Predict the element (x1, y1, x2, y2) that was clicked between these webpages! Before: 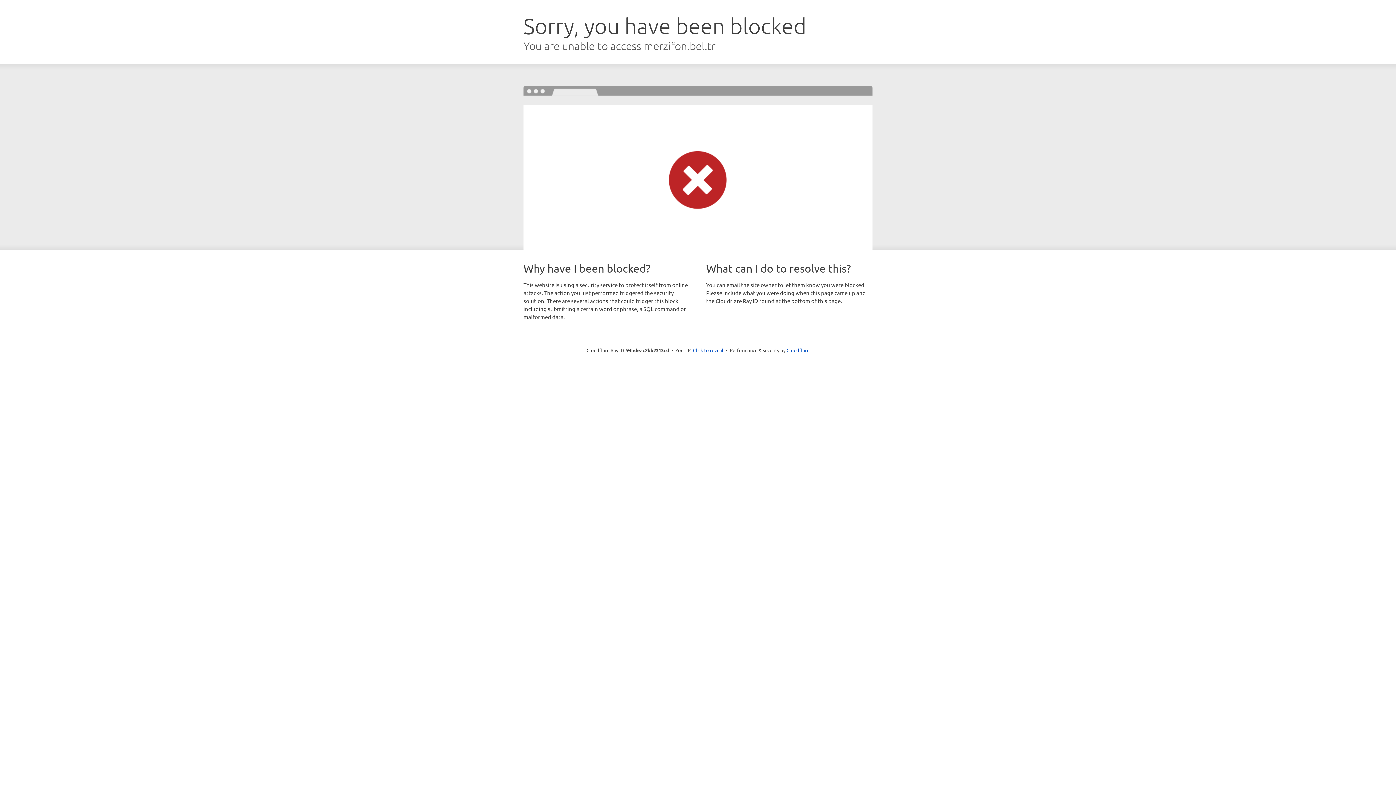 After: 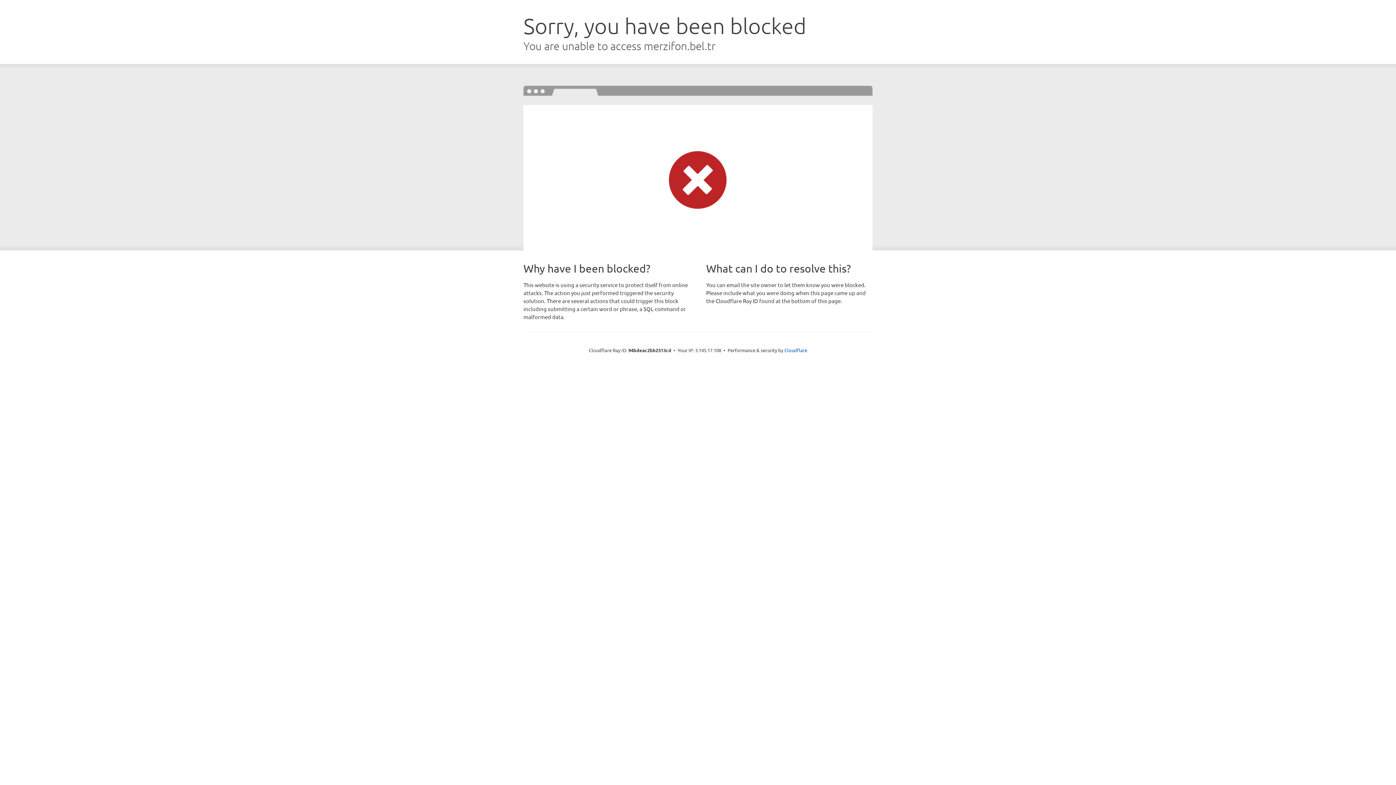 Action: label: Click to reveal bbox: (693, 346, 723, 353)